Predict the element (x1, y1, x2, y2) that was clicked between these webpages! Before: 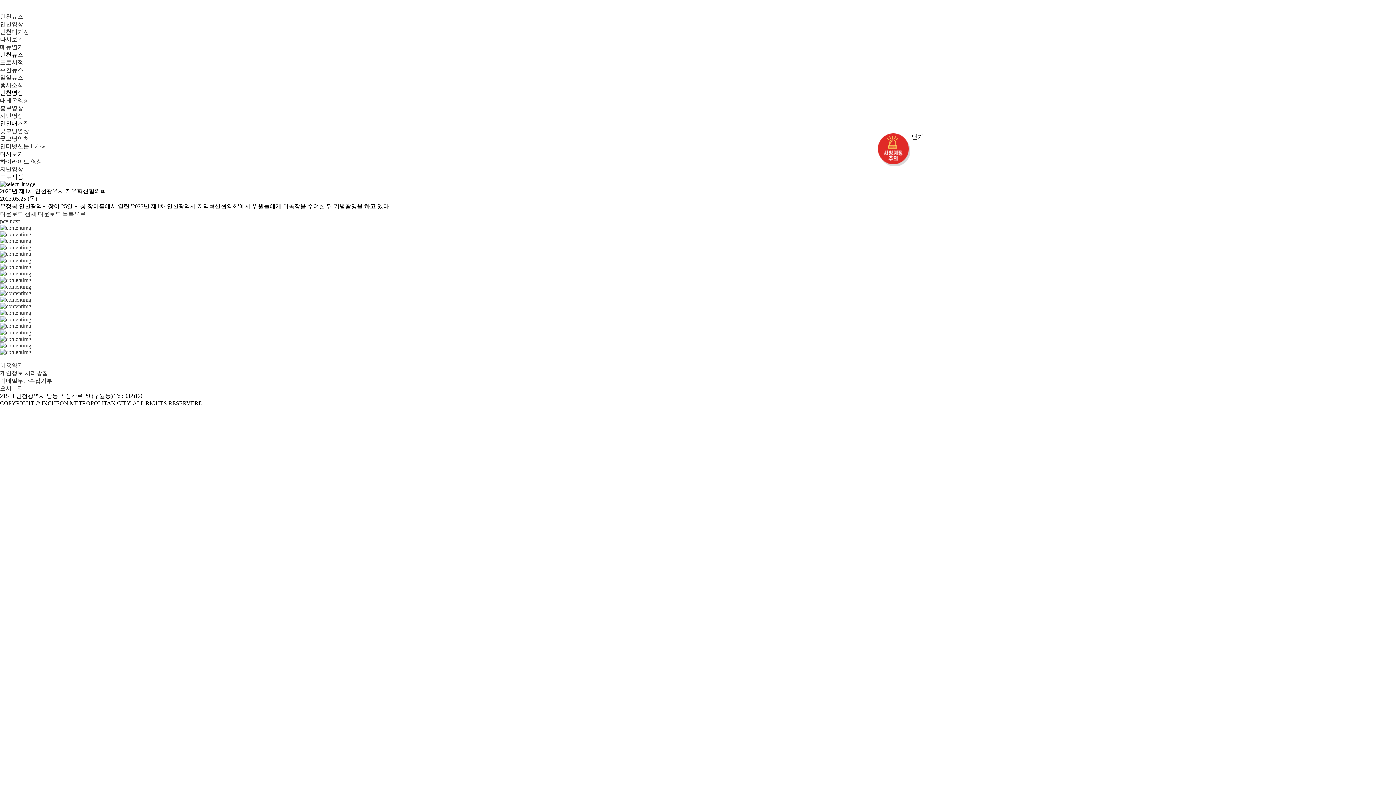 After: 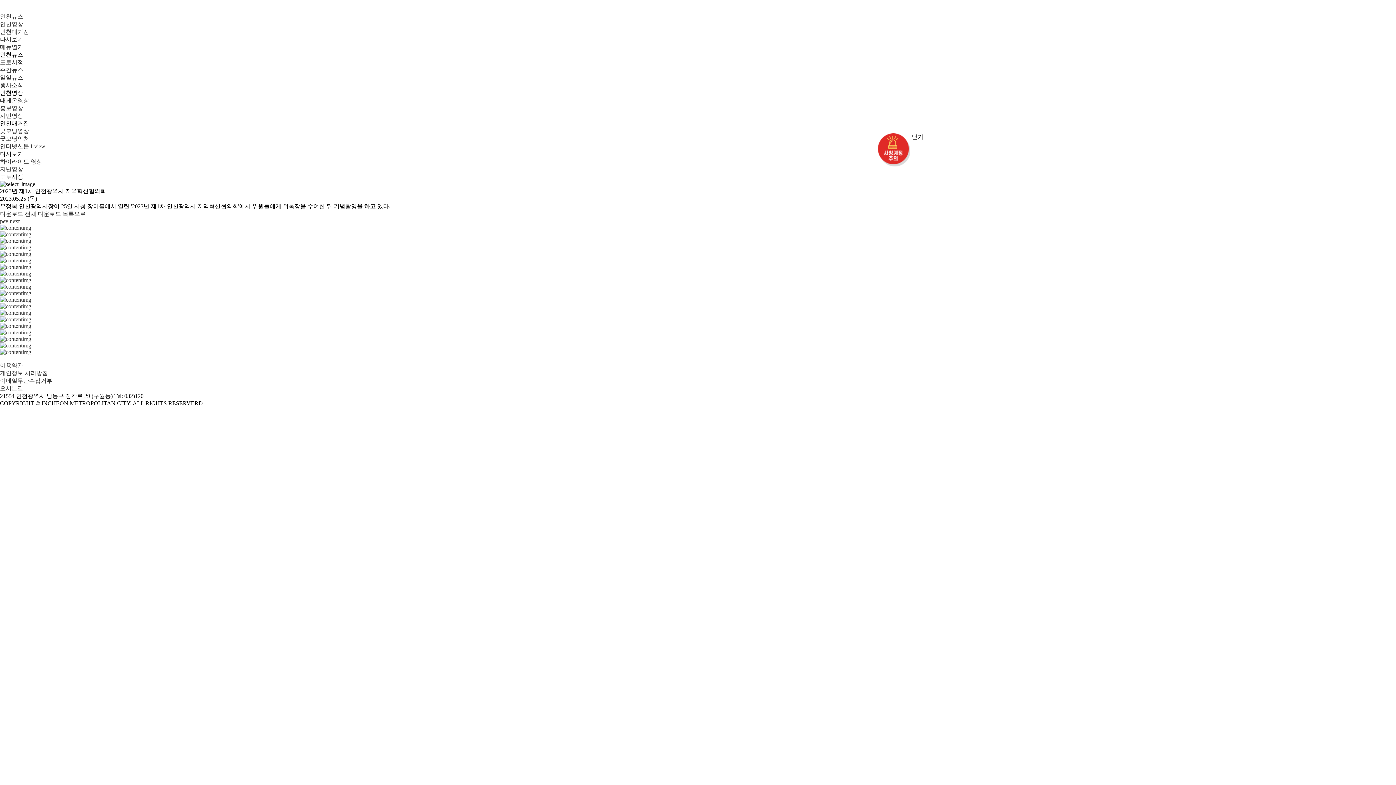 Action: bbox: (9, 218, 19, 224) label: next